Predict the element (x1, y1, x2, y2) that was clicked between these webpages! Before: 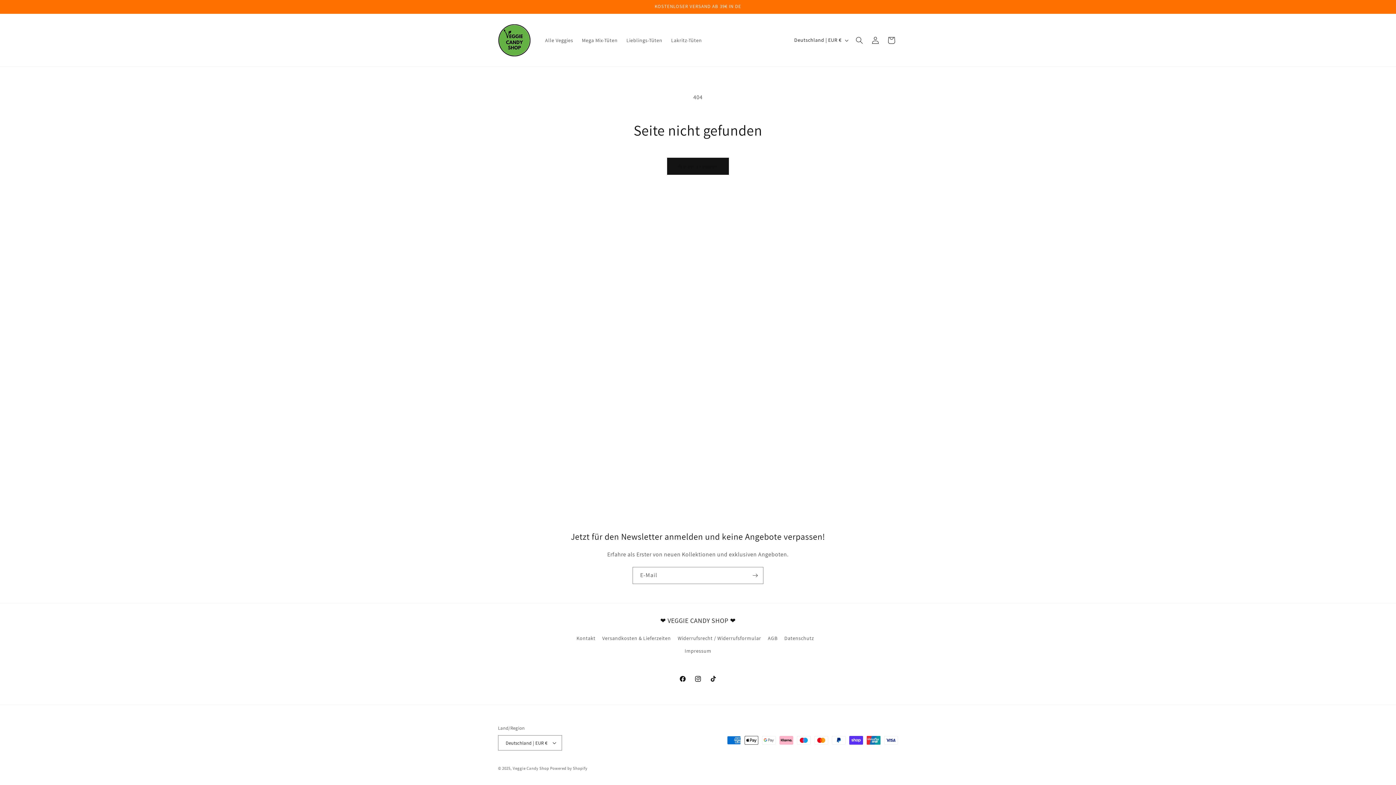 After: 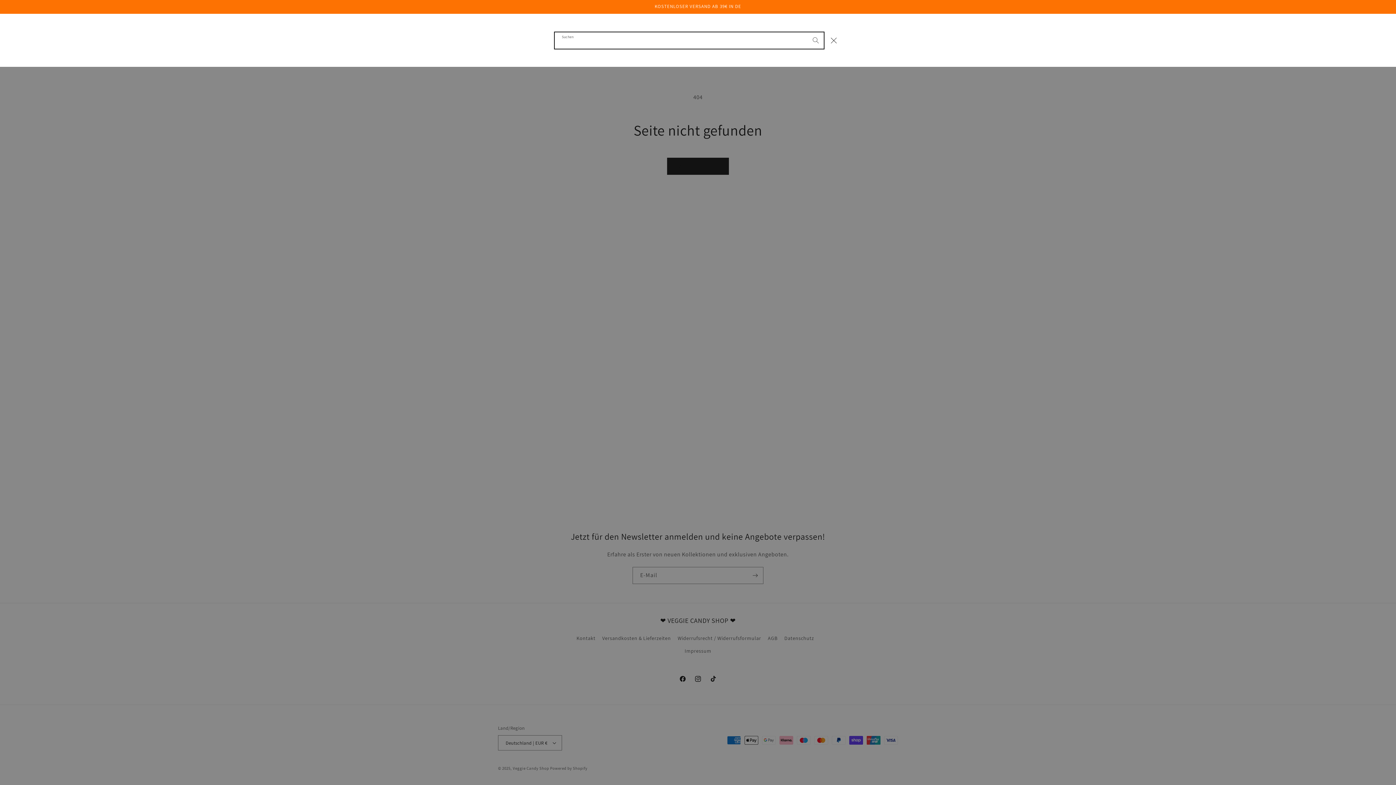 Action: label: Suchen bbox: (851, 32, 867, 48)